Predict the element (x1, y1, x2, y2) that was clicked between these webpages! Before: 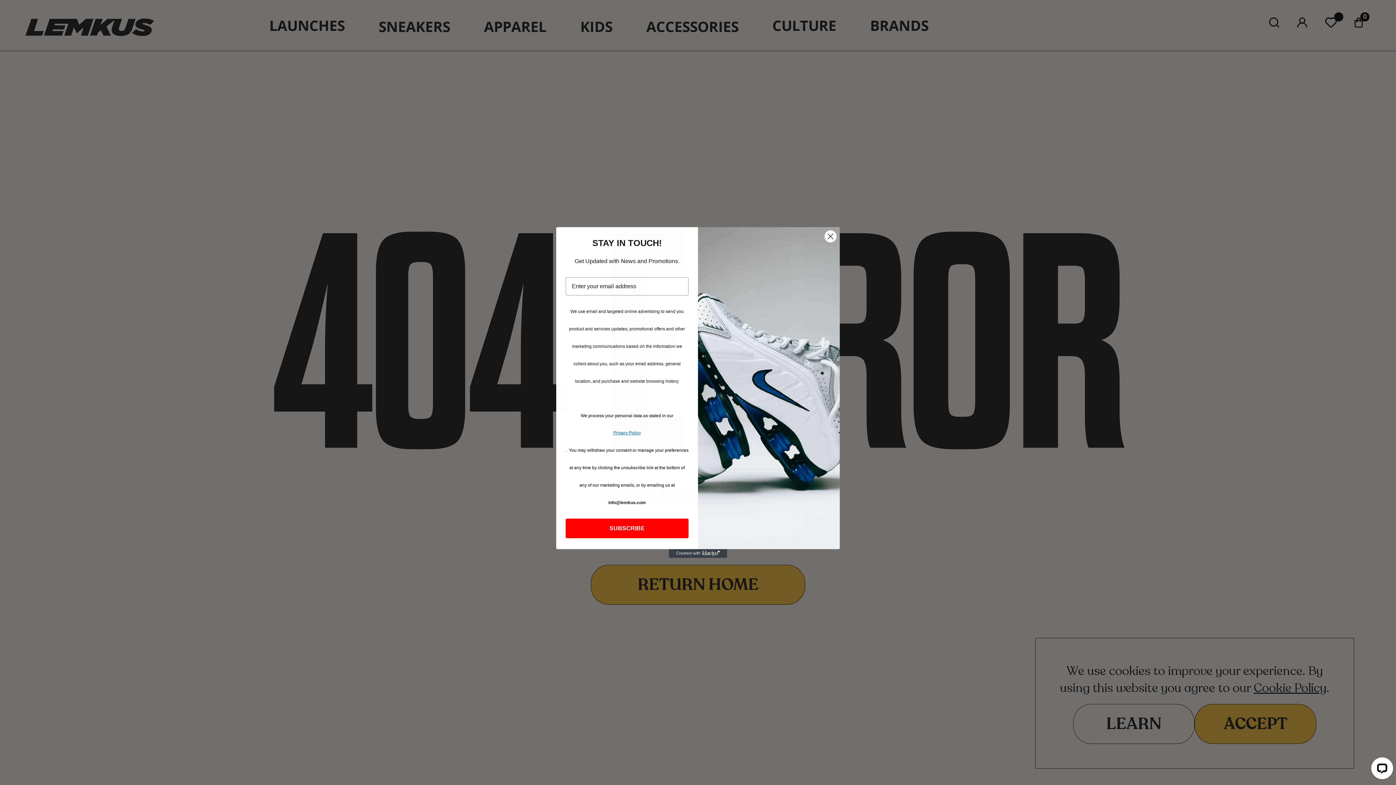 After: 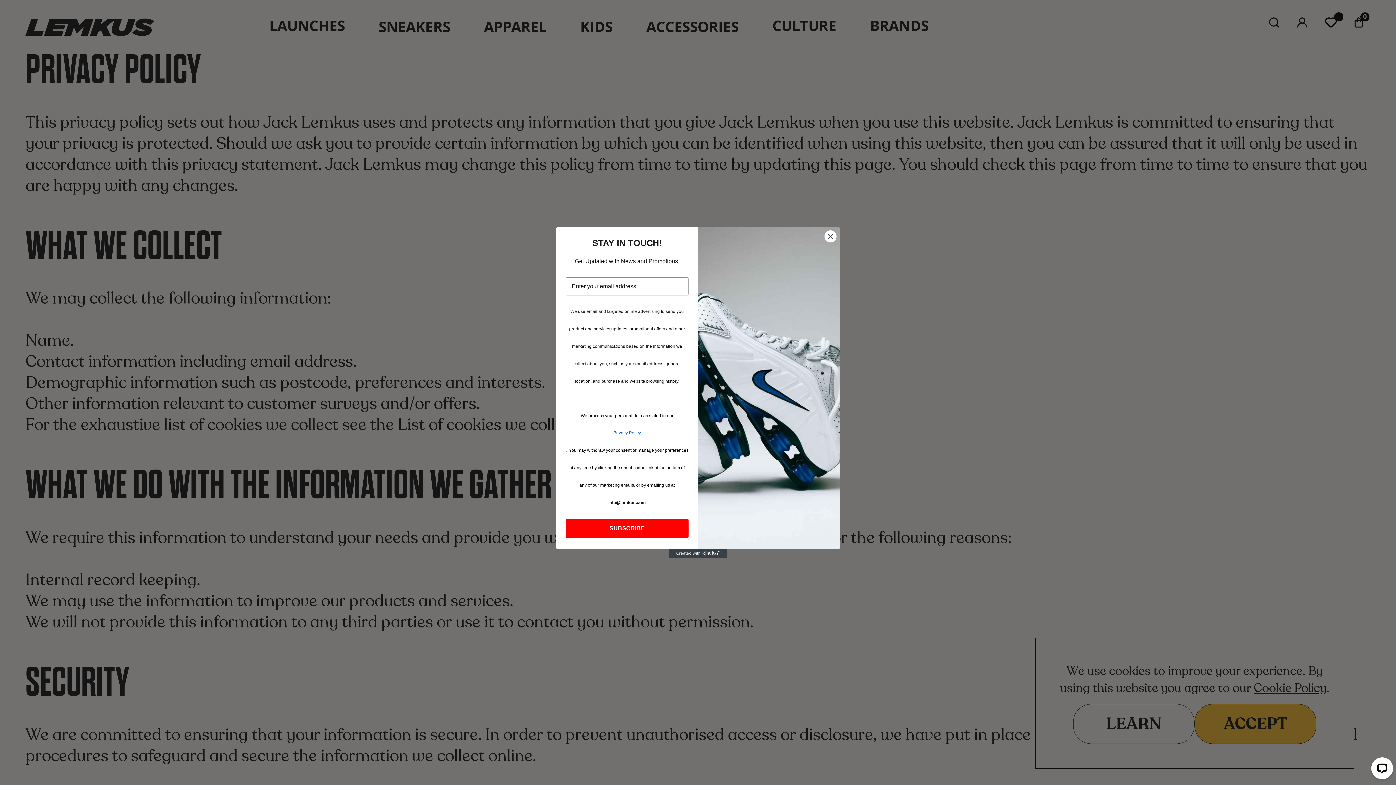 Action: label: Privacy Policy bbox: (565, 424, 688, 441)